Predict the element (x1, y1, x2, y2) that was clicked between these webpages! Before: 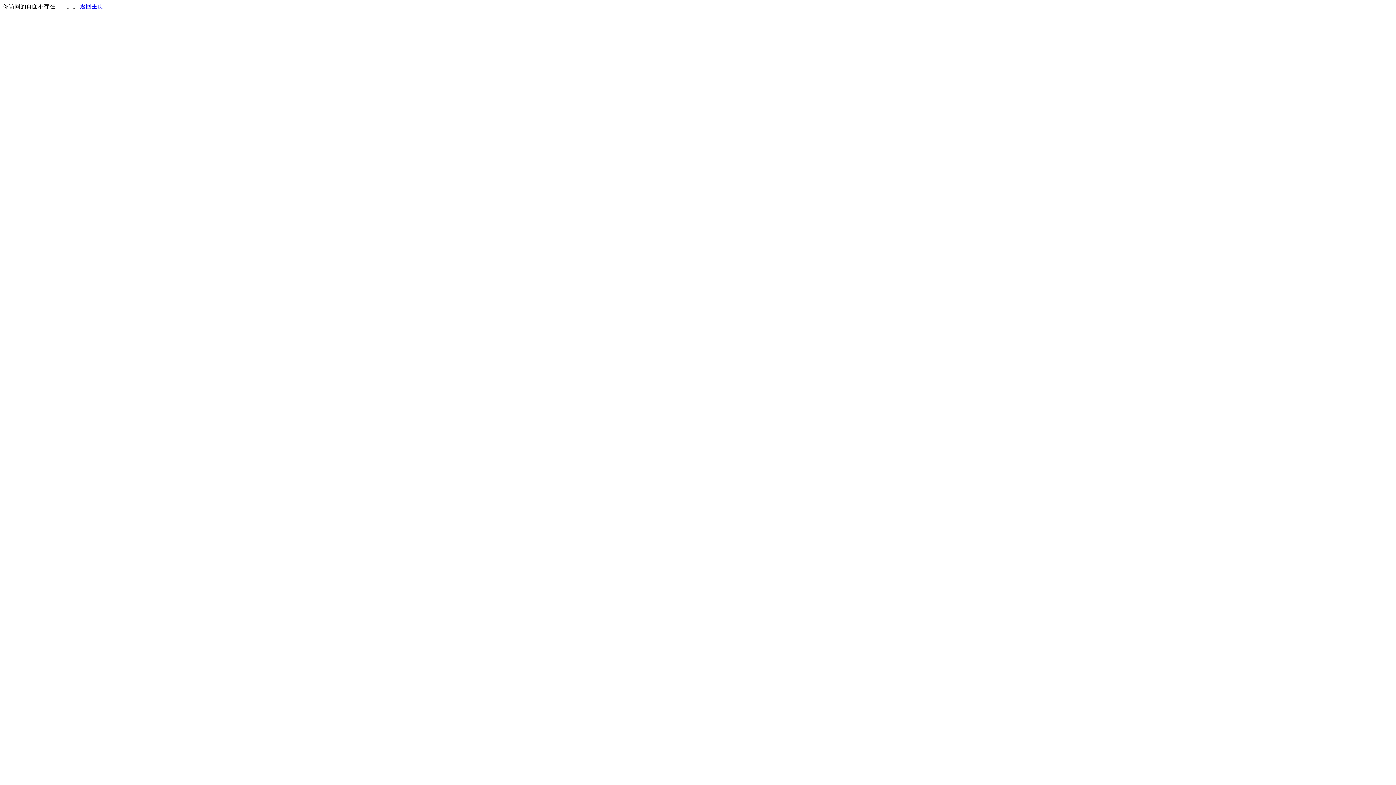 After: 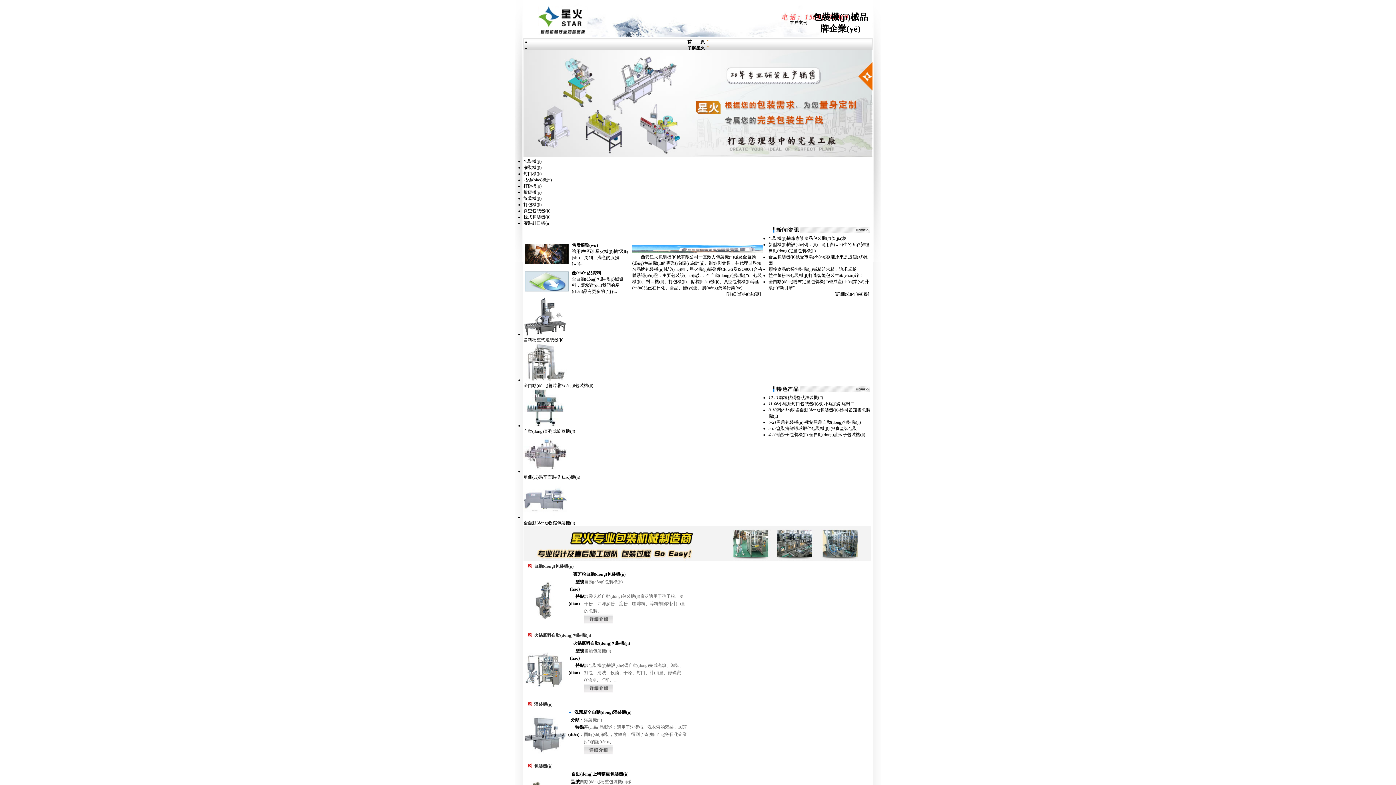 Action: bbox: (80, 3, 103, 9) label: 返回主页